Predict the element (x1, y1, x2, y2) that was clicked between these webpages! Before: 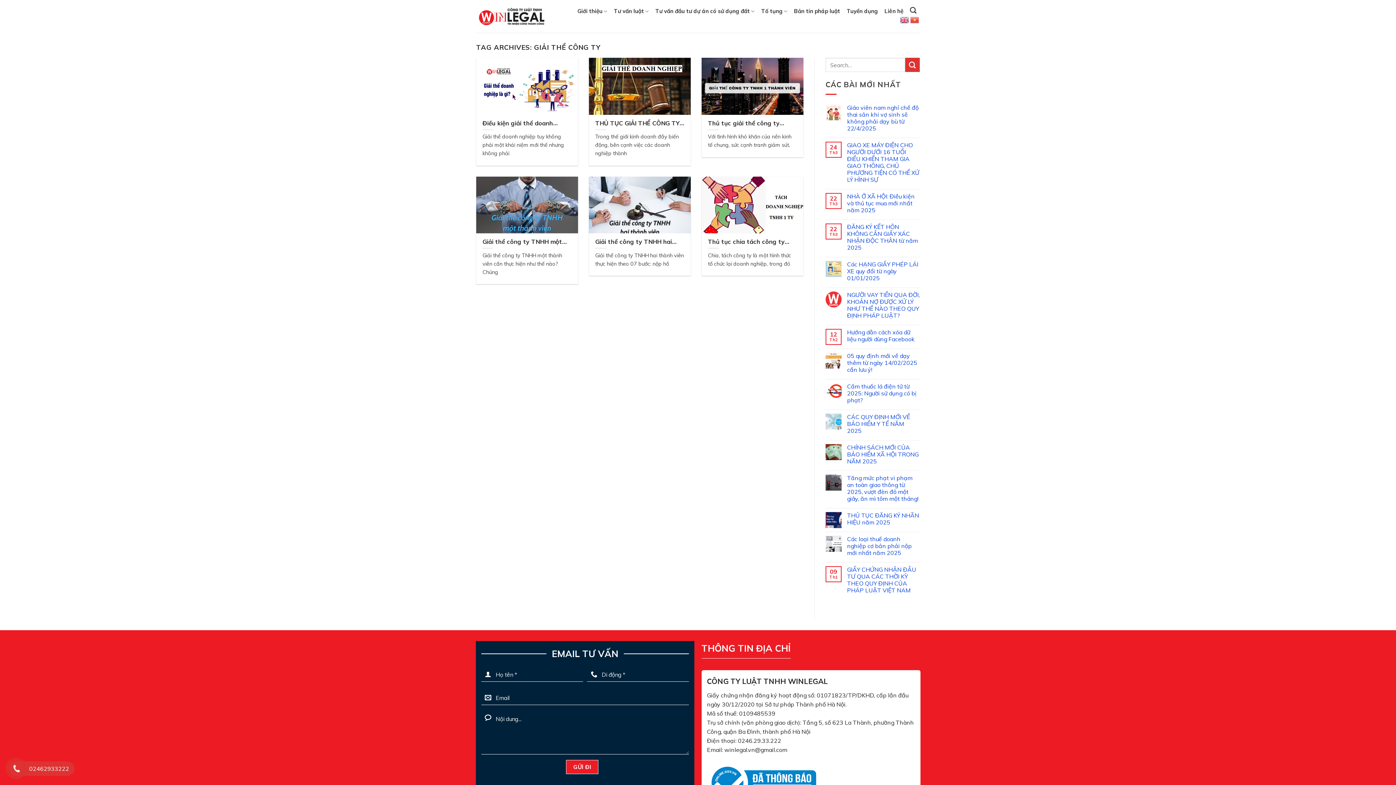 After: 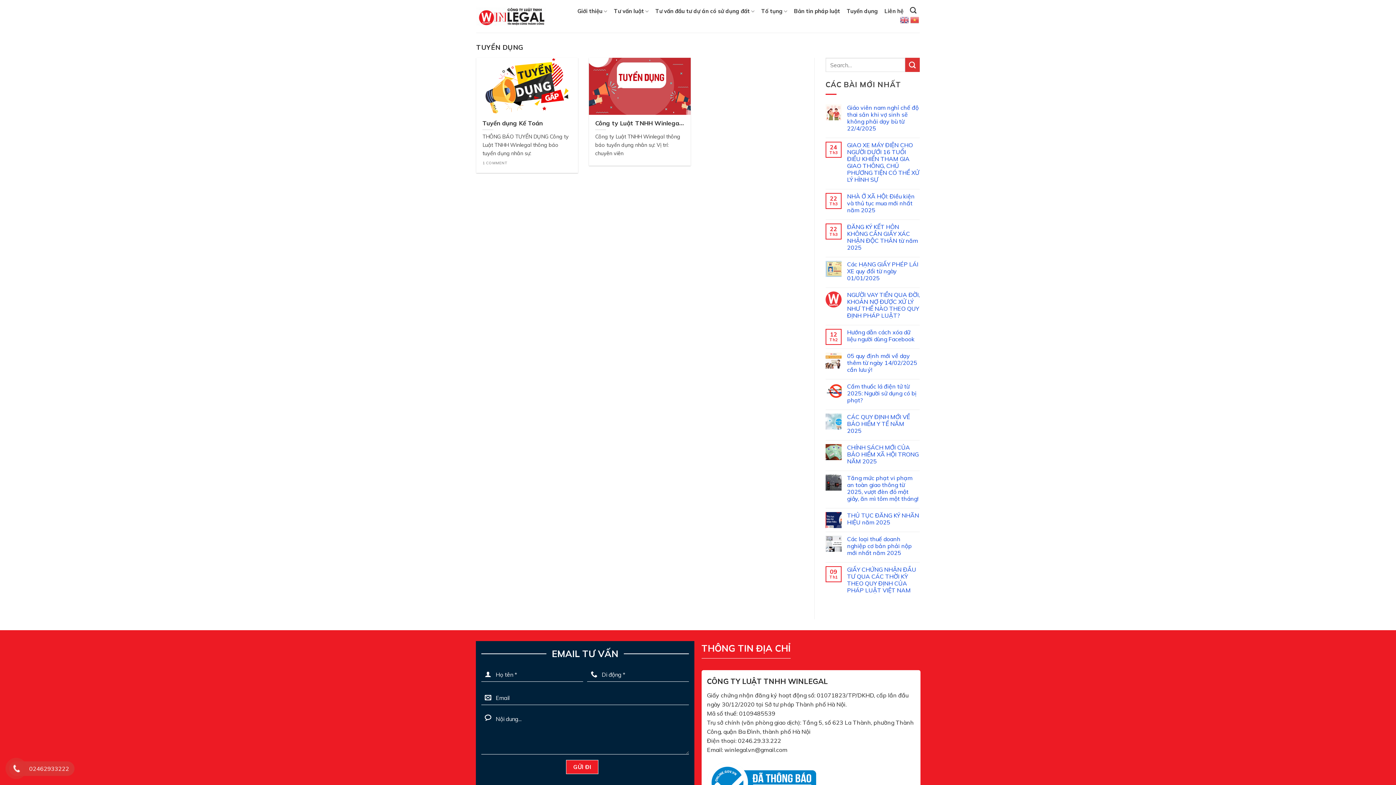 Action: bbox: (846, 6, 878, 15) label: Tuyển dụng